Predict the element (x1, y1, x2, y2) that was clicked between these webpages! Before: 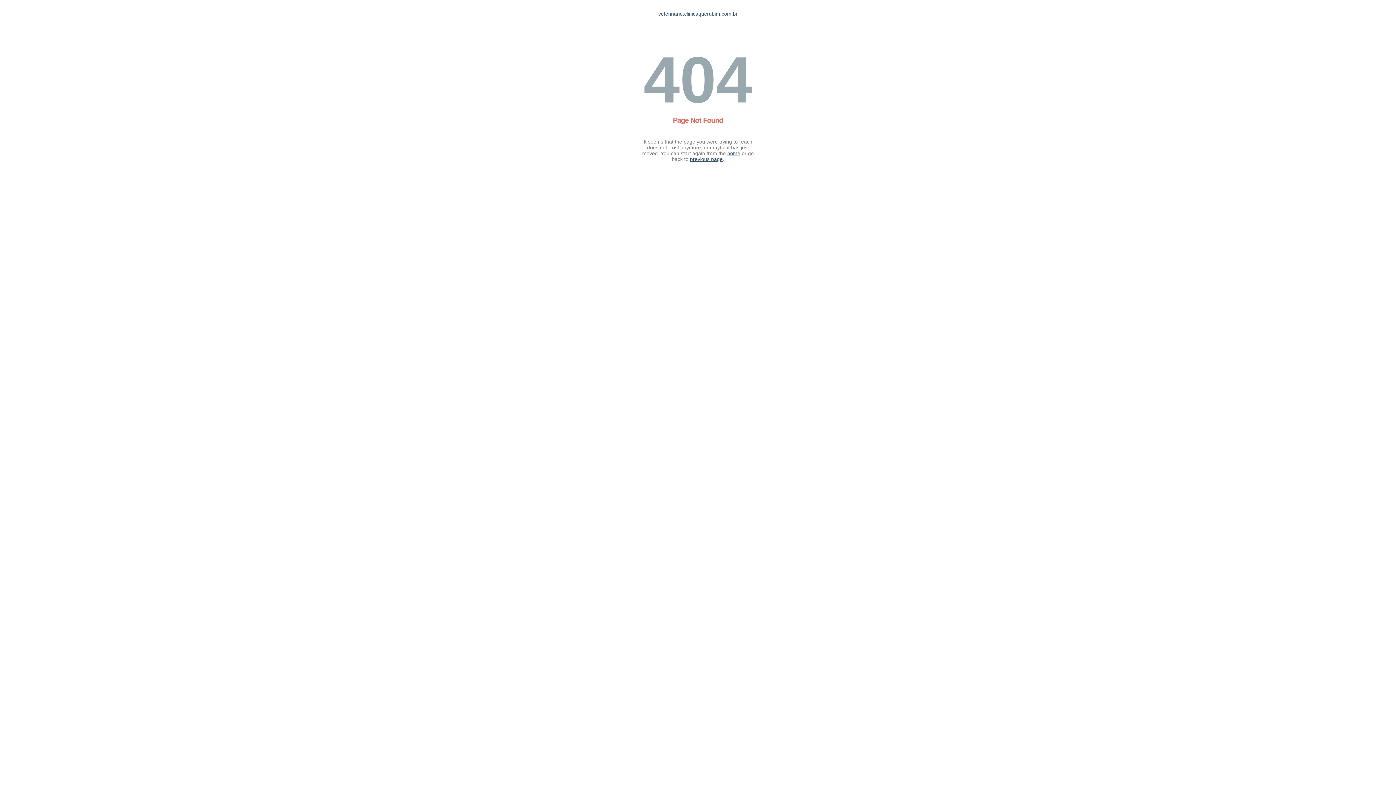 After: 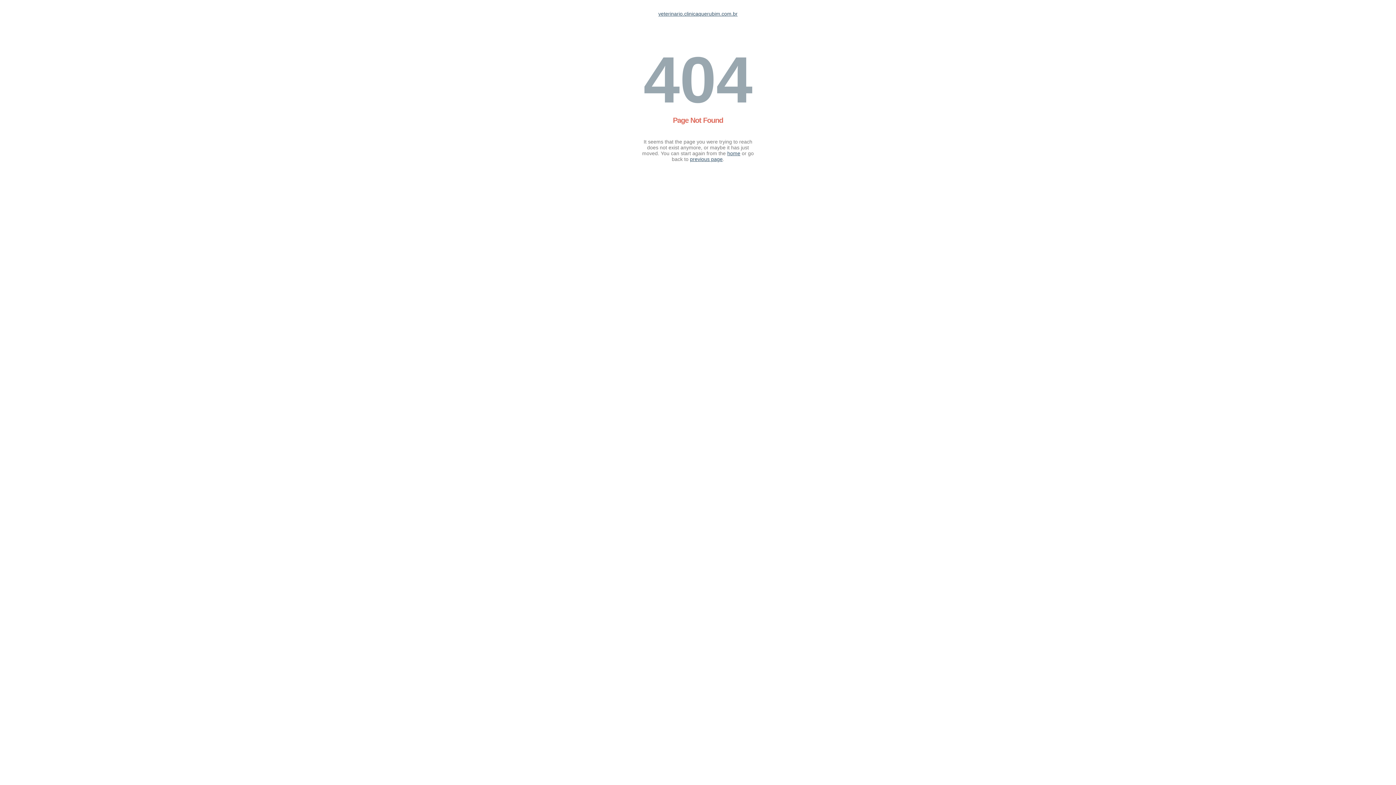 Action: label: home bbox: (727, 150, 740, 156)